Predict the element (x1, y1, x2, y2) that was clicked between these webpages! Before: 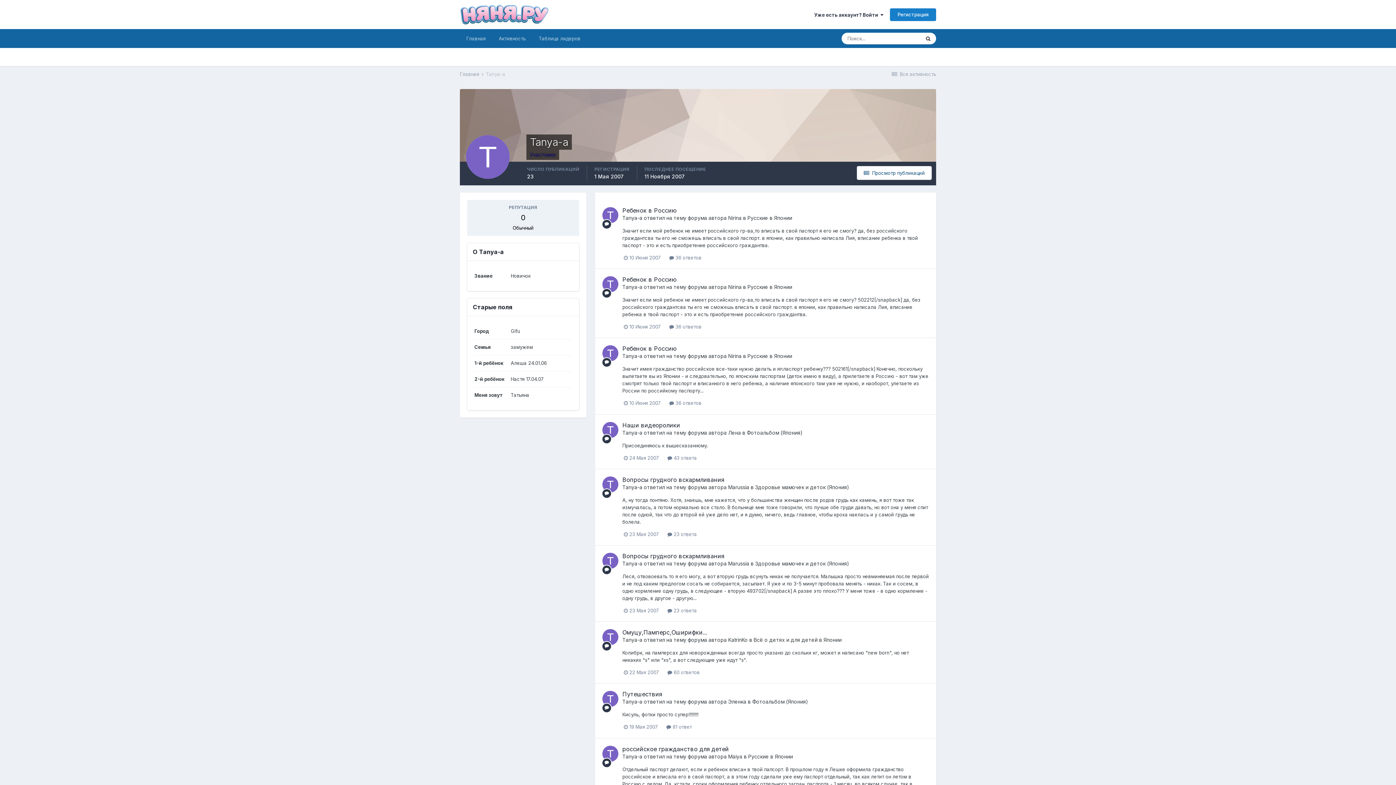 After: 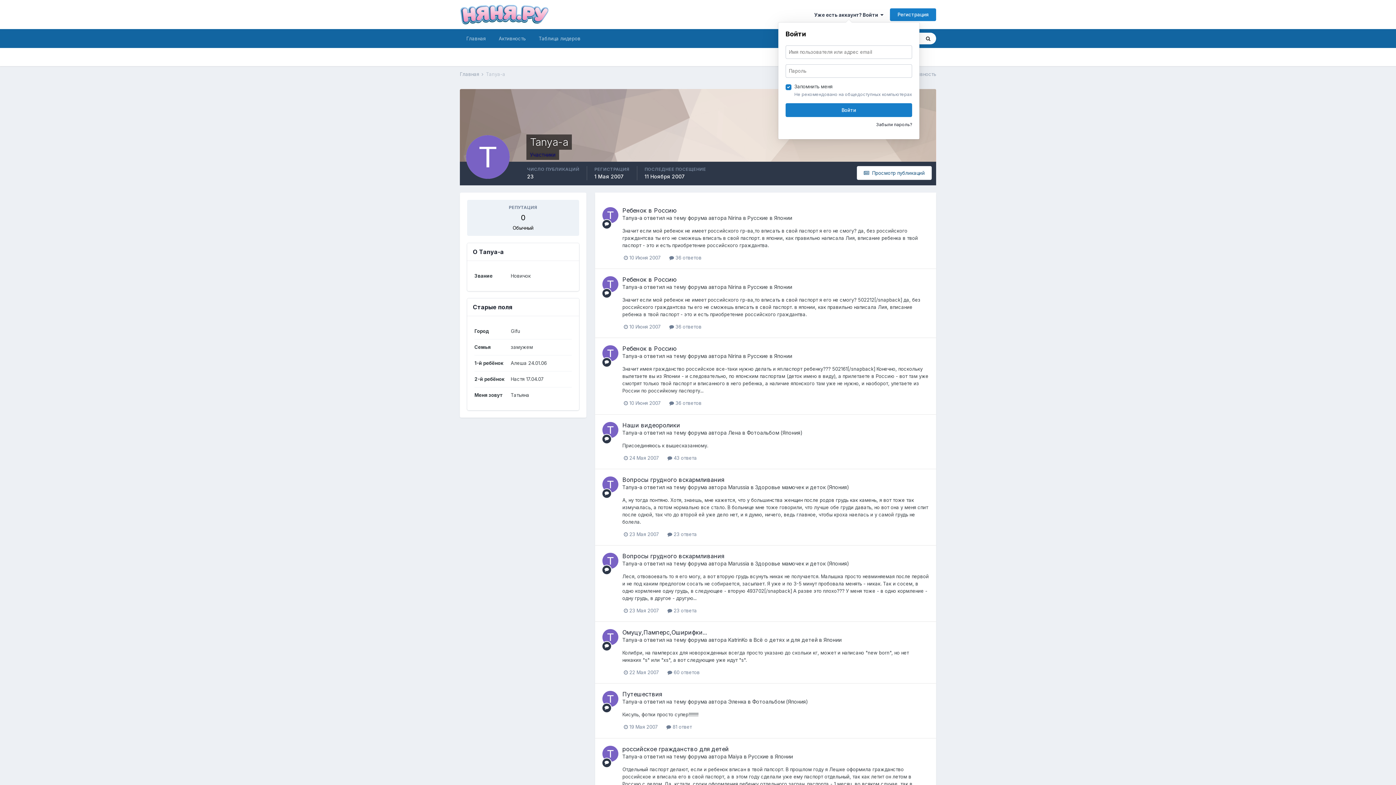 Action: label: Уже есть аккаунт? Войти   bbox: (814, 11, 883, 17)